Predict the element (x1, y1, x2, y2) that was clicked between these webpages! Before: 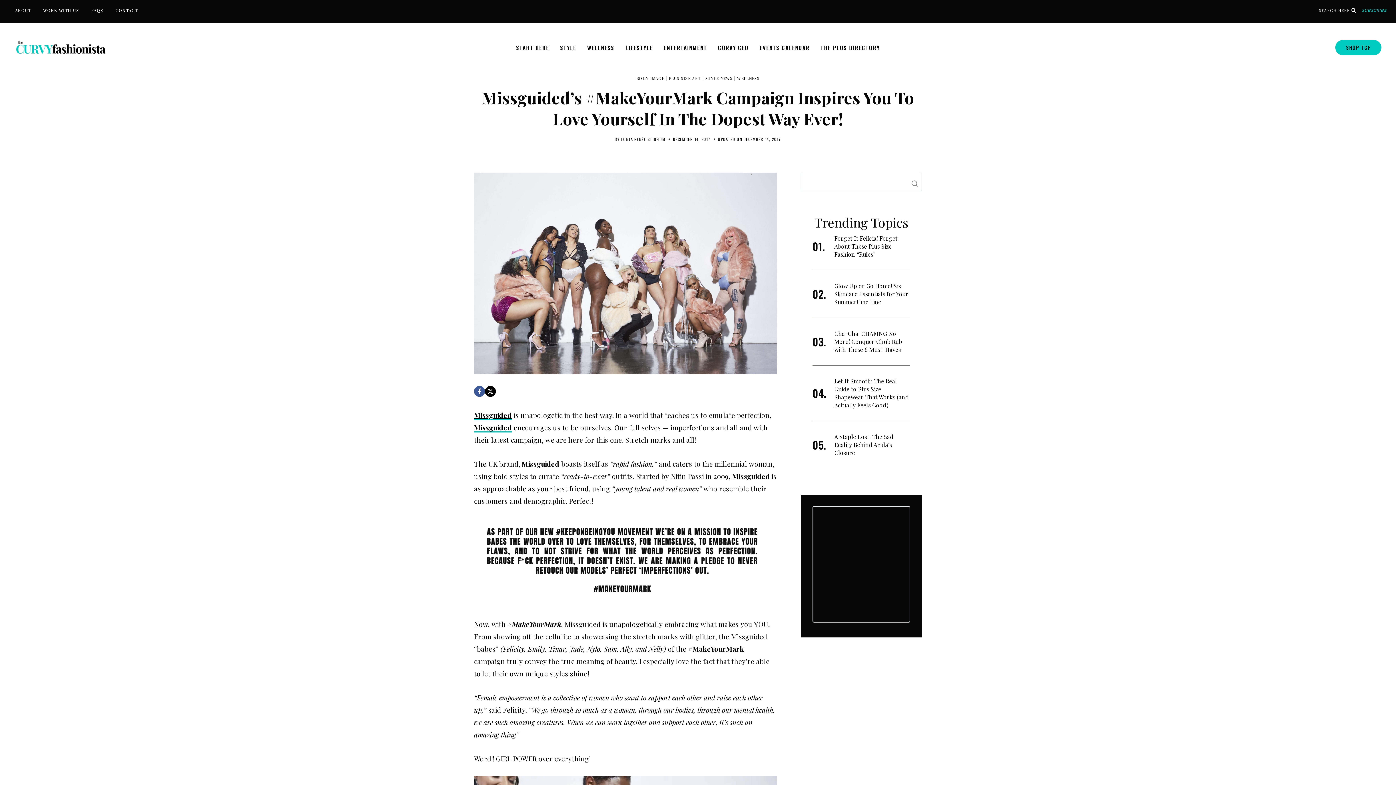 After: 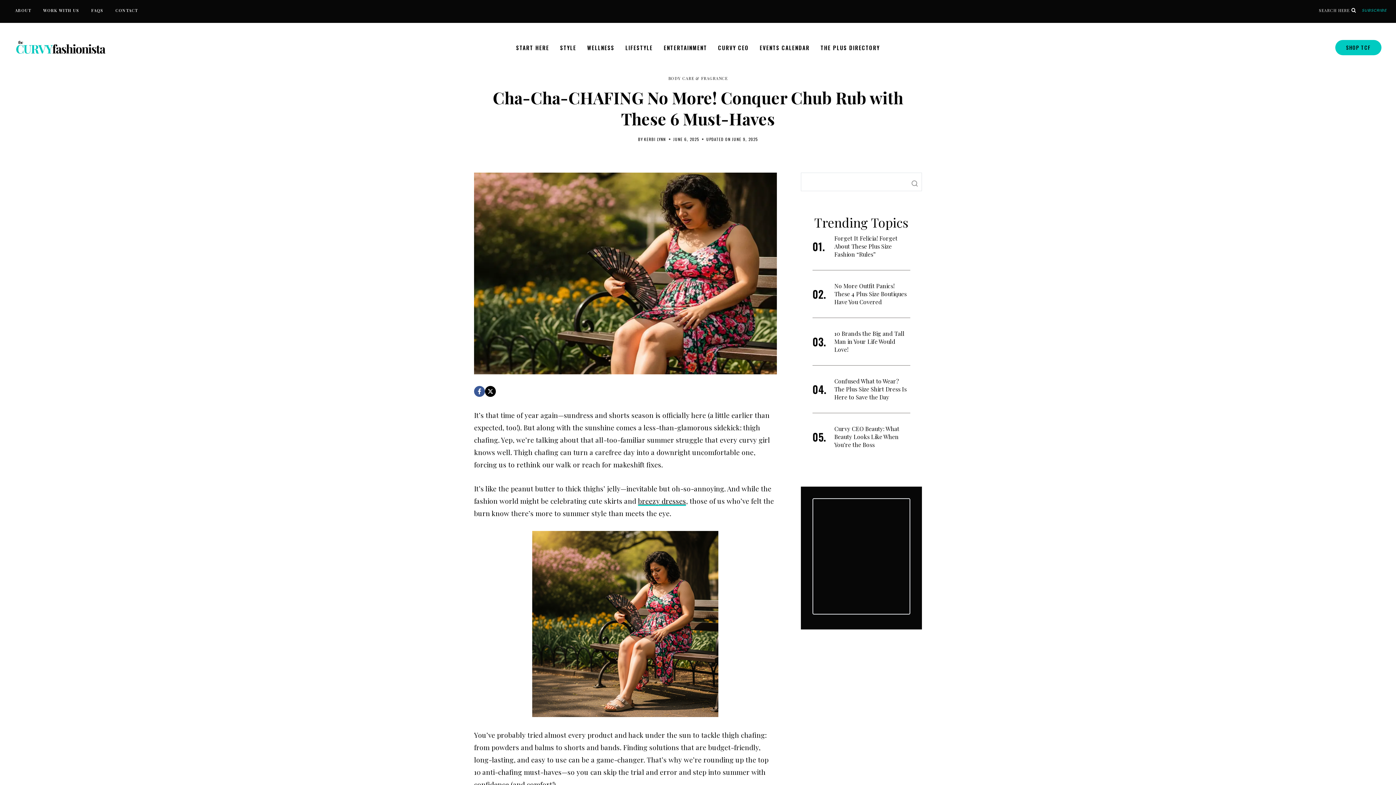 Action: bbox: (834, 329, 902, 353) label: Cha-Cha-CHAFING No More! Conquer Chub Rub with These 6 Must-Haves